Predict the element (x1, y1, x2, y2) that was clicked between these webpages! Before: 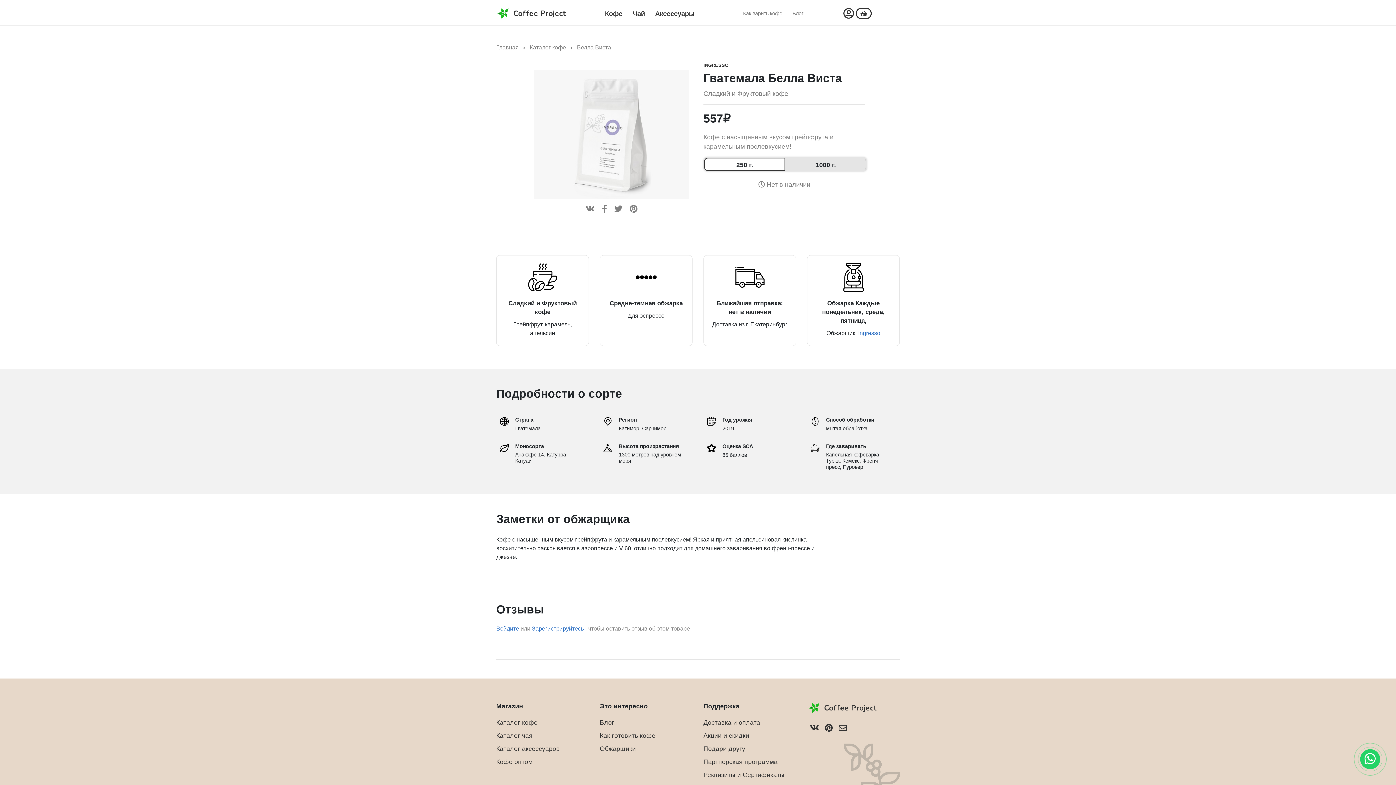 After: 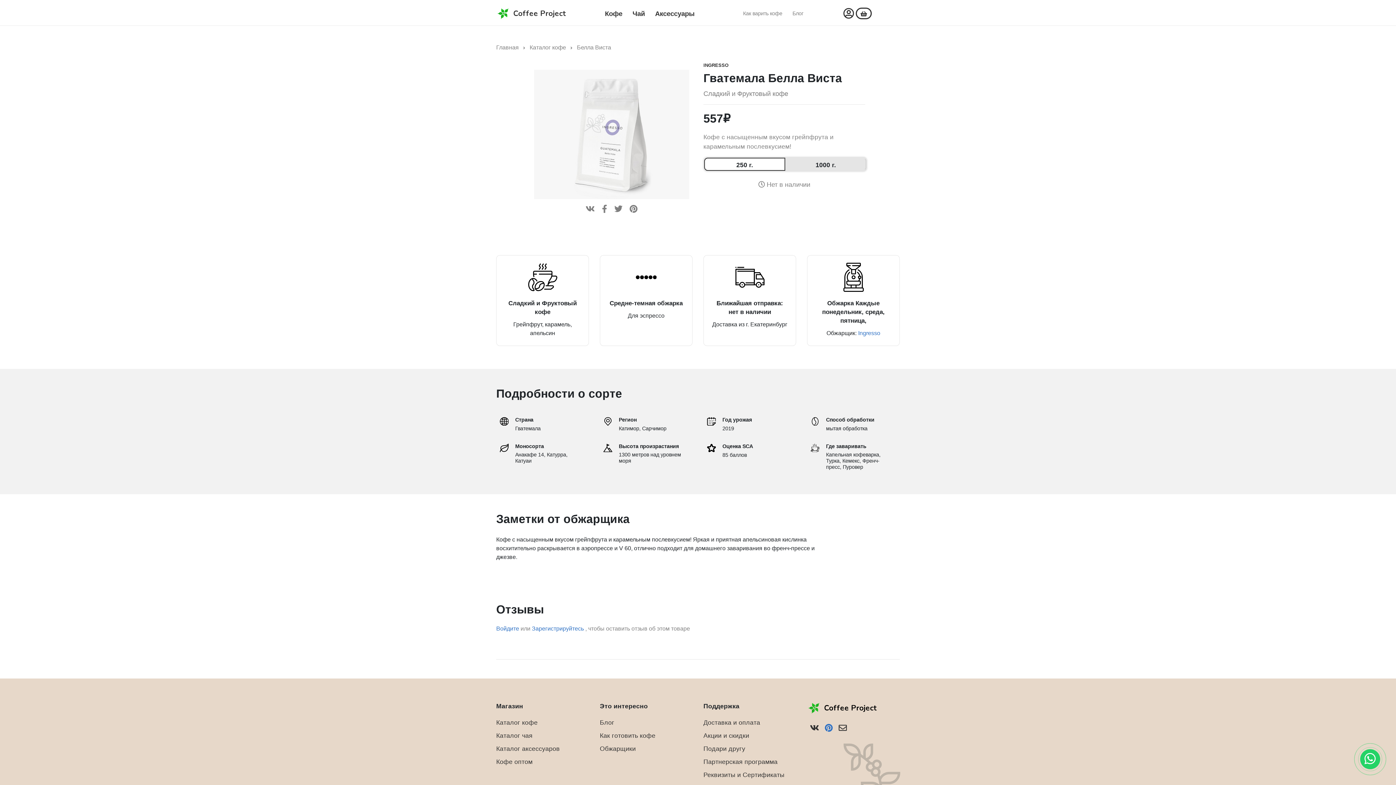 Action: bbox: (825, 723, 833, 733)